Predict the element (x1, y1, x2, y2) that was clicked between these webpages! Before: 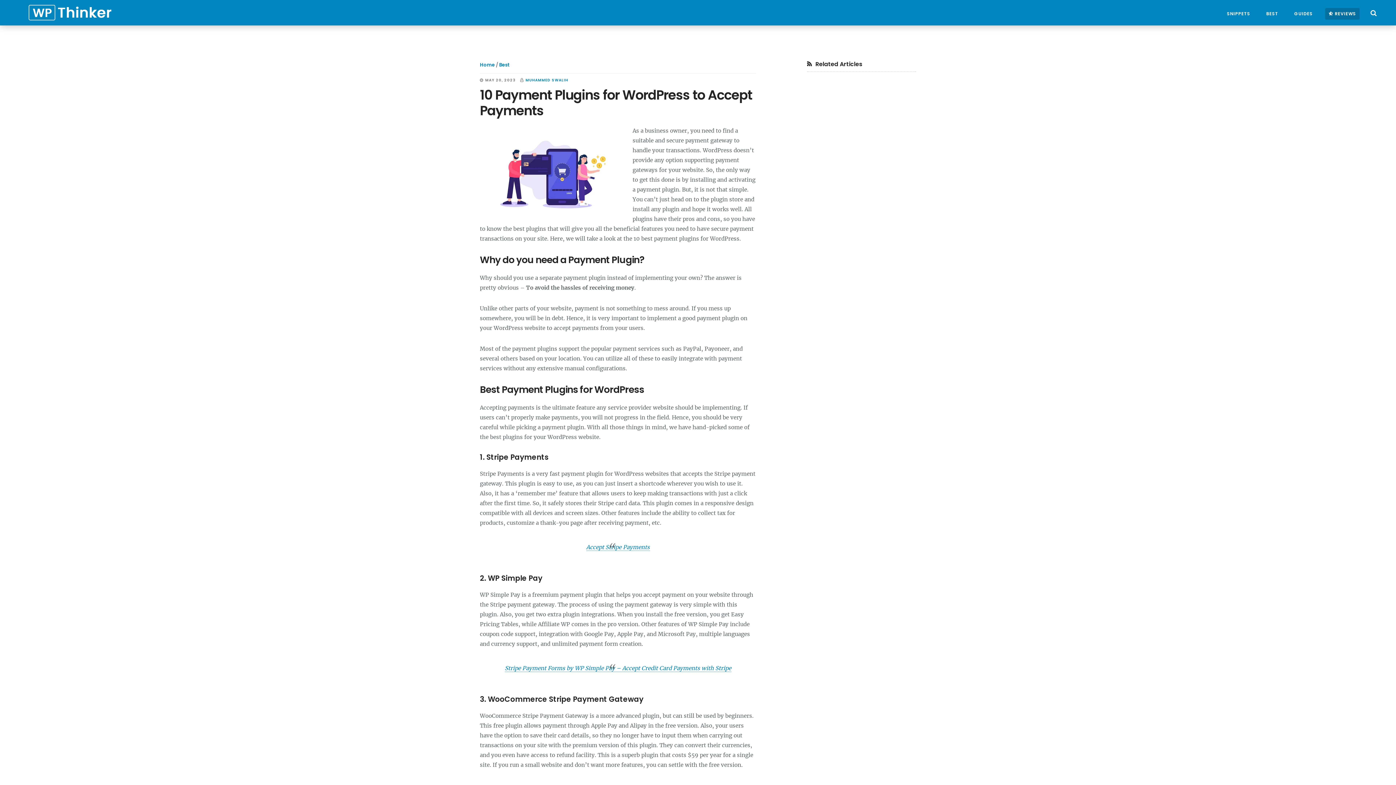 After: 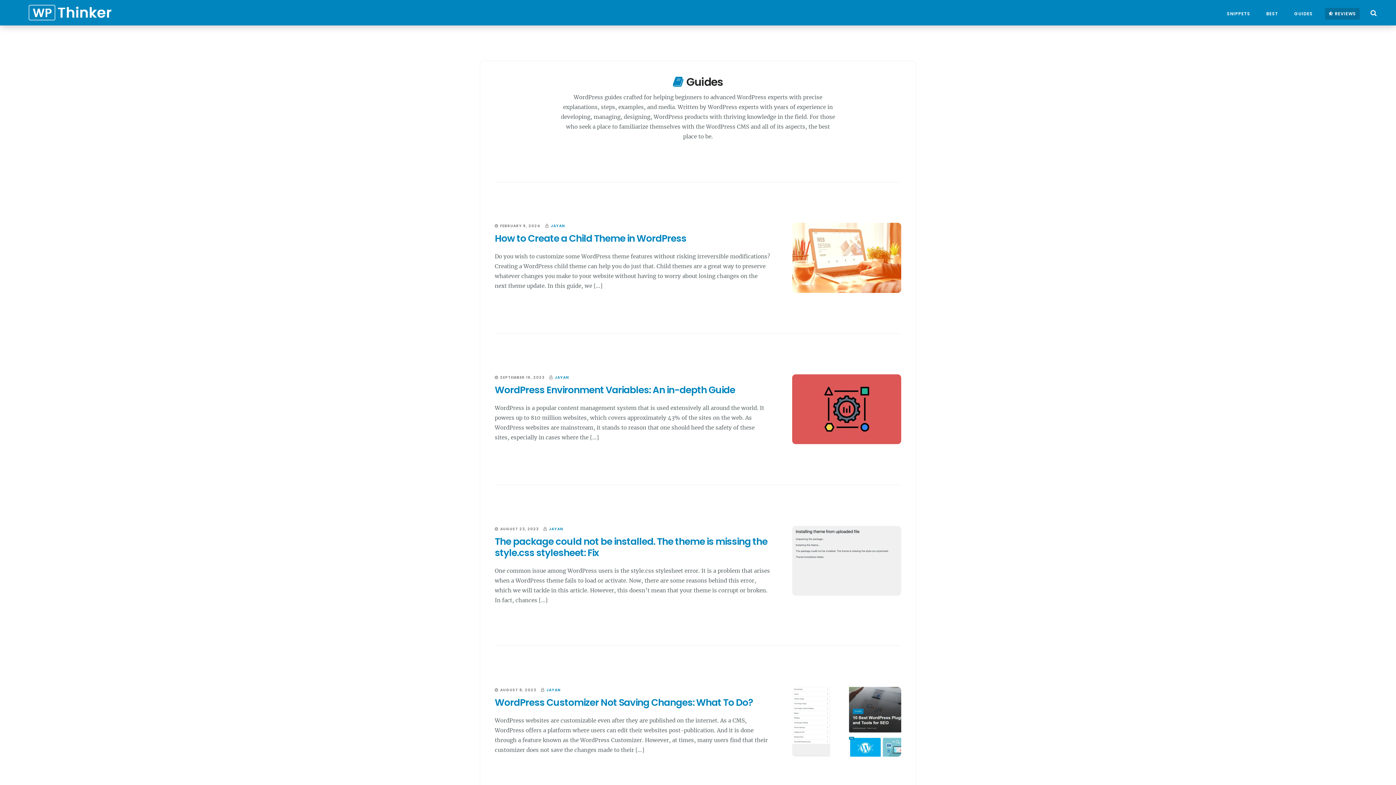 Action: label: GUIDES bbox: (1290, 8, 1316, 19)